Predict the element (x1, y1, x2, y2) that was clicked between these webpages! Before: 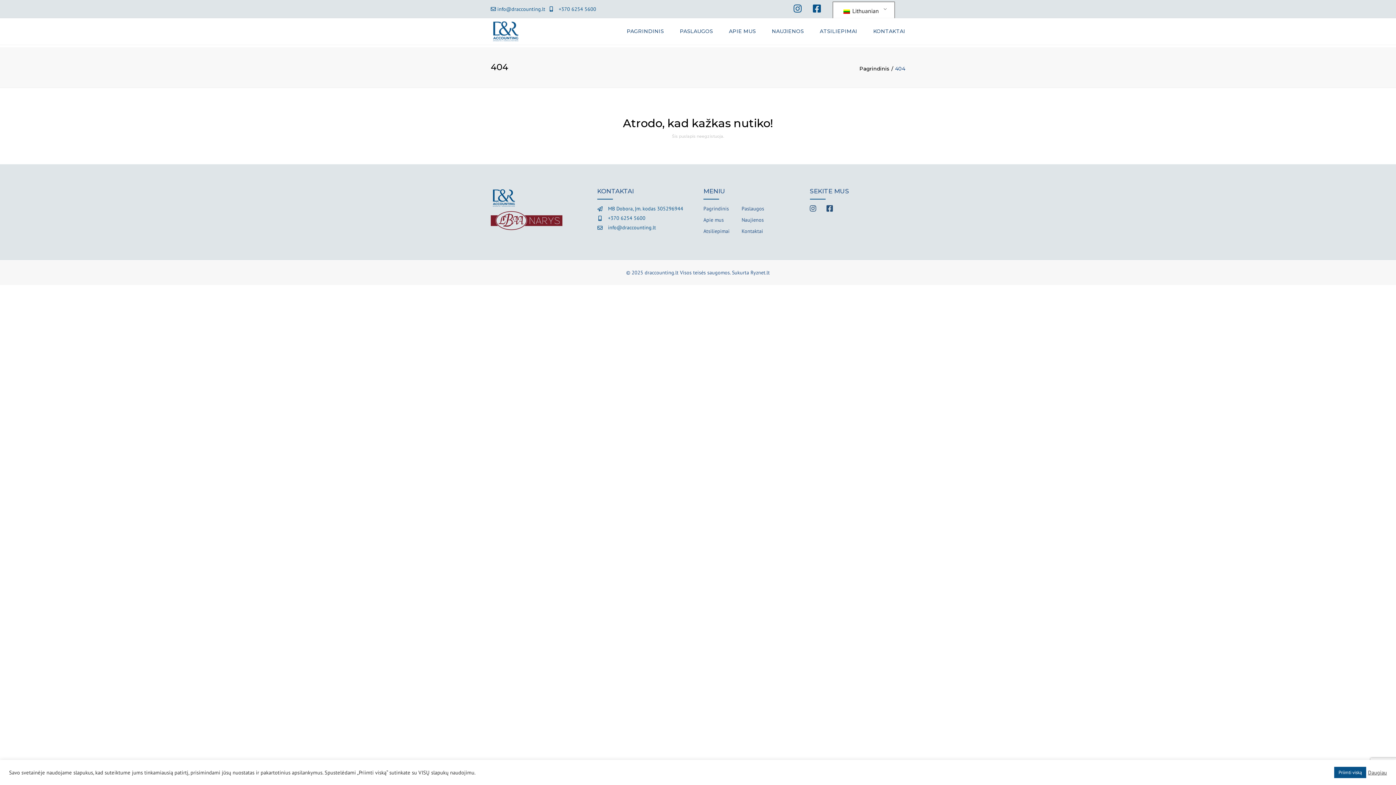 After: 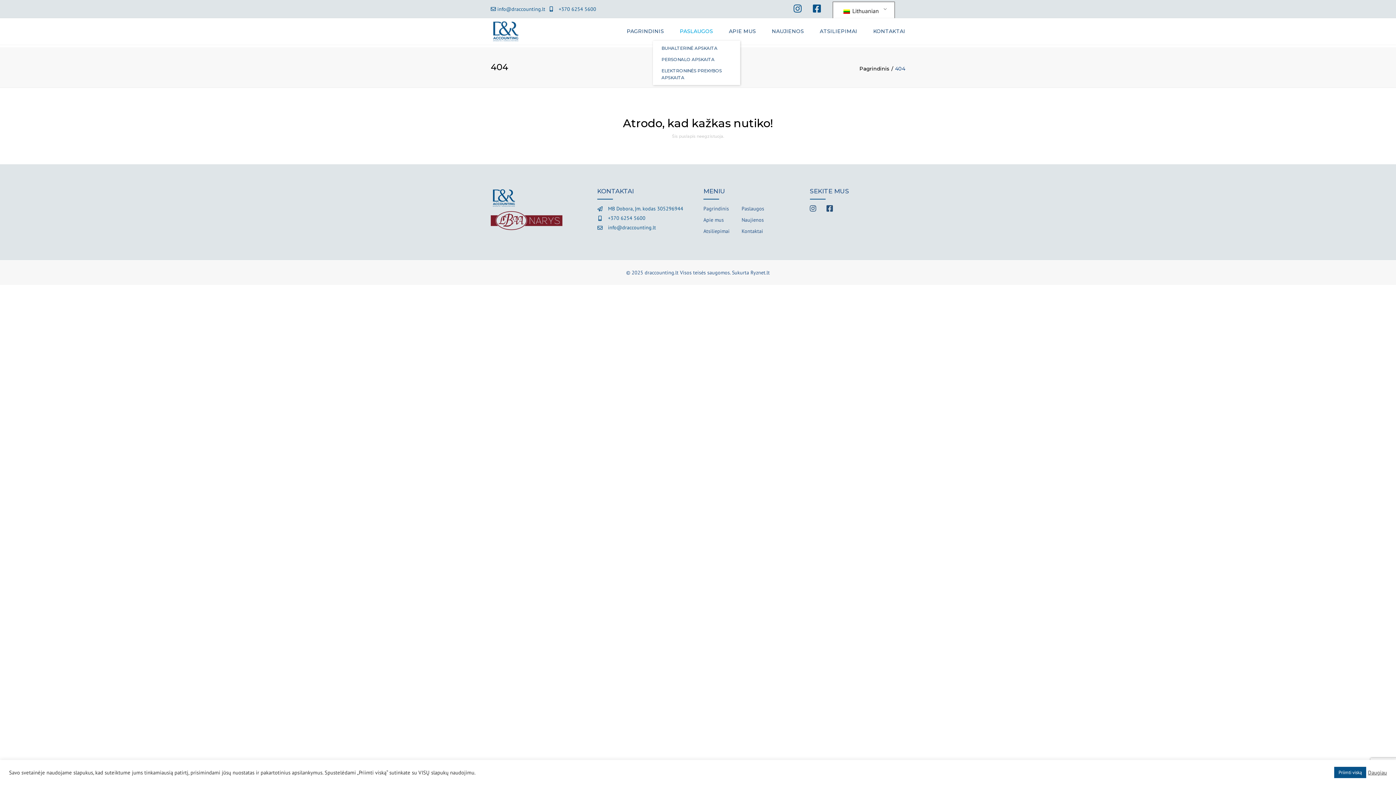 Action: bbox: (676, 23, 716, 38) label: PASLAUGOS